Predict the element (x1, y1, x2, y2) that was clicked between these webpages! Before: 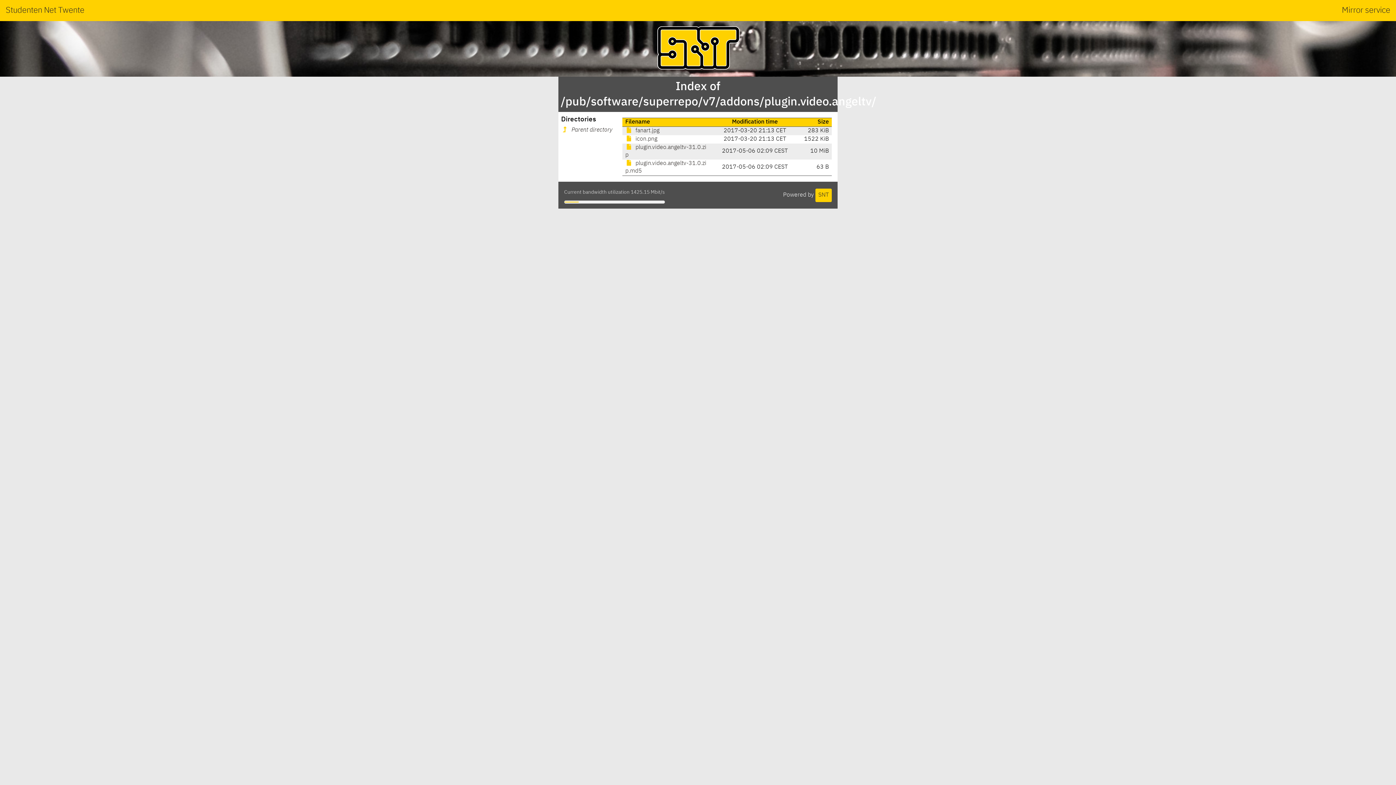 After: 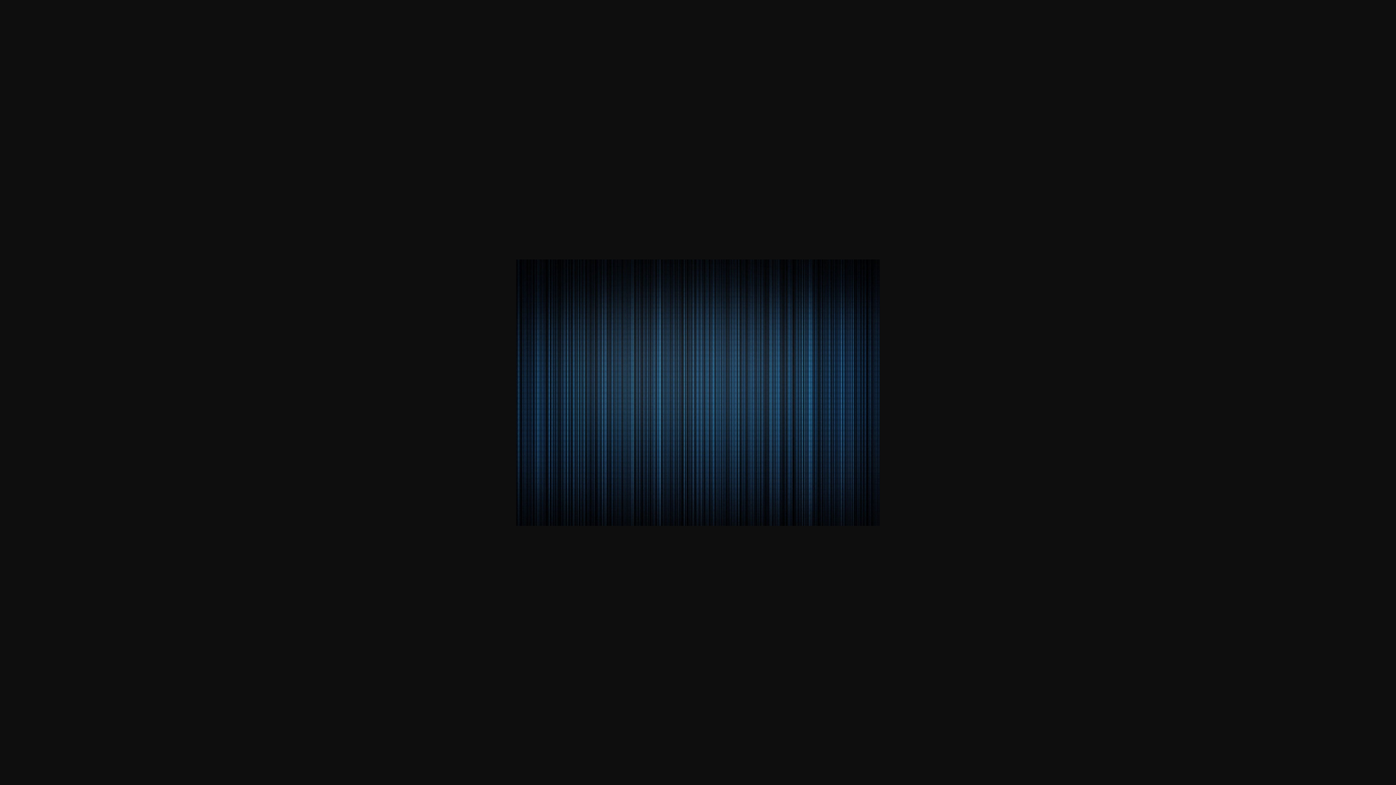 Action: label:  fanart.jpg bbox: (625, 128, 659, 133)